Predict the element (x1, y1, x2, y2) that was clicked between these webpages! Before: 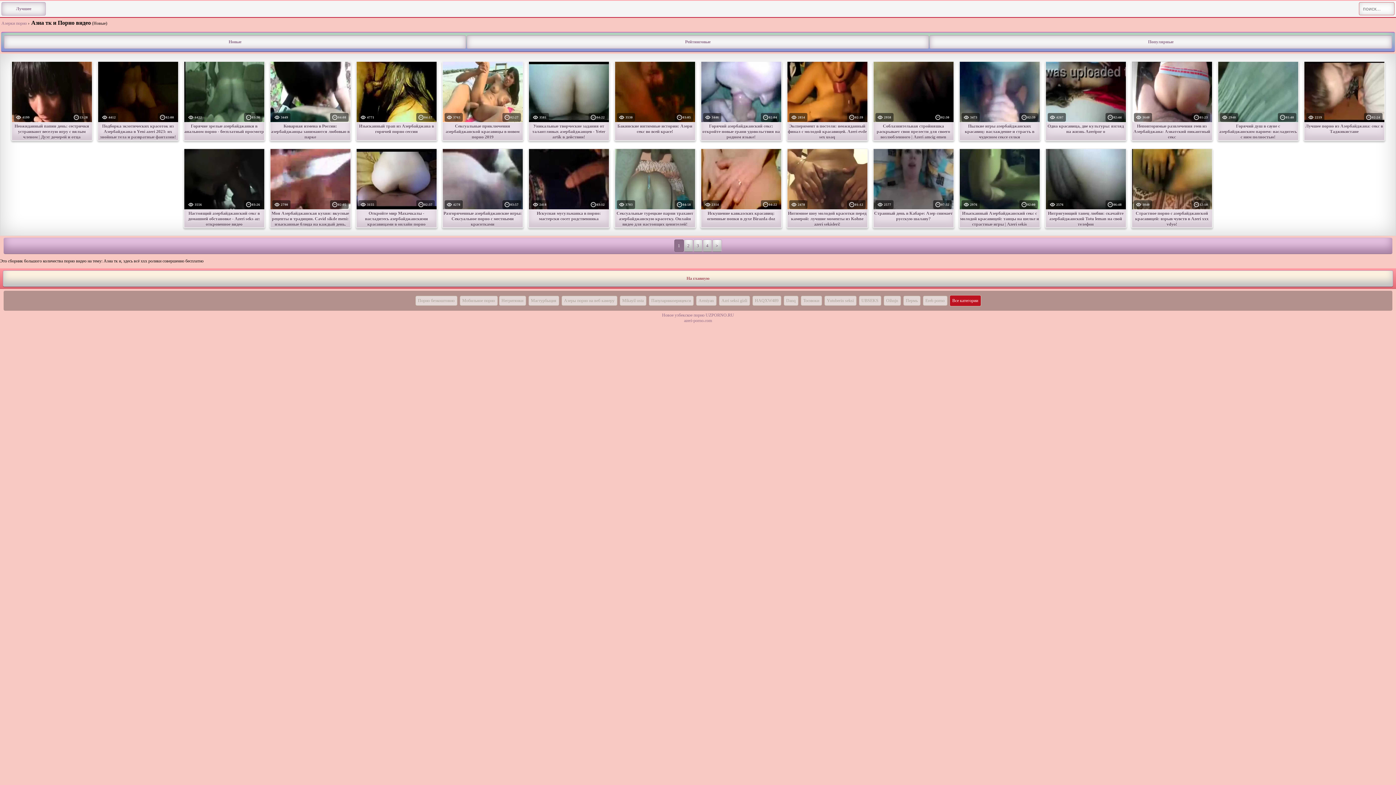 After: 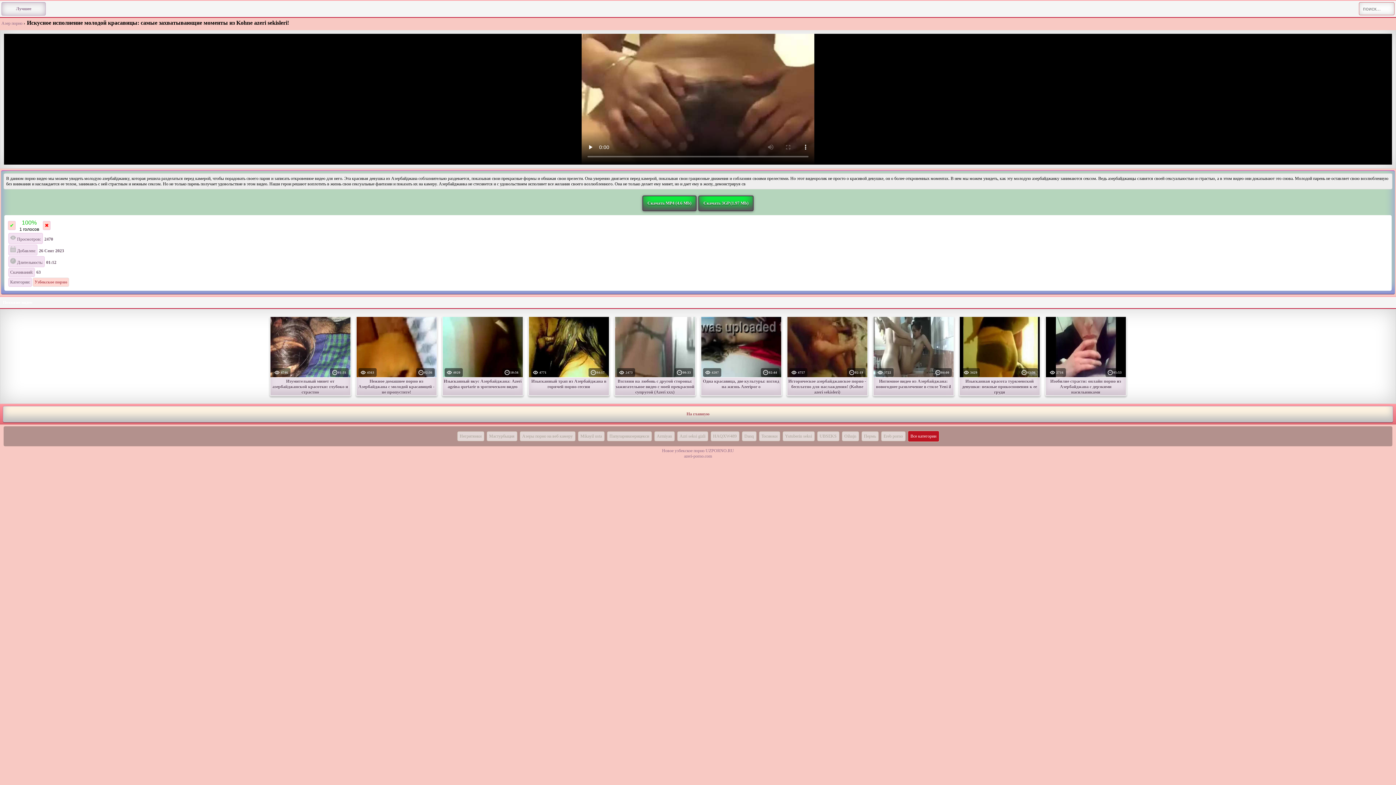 Action: label:  2478
01:12 bbox: (787, 148, 867, 222)